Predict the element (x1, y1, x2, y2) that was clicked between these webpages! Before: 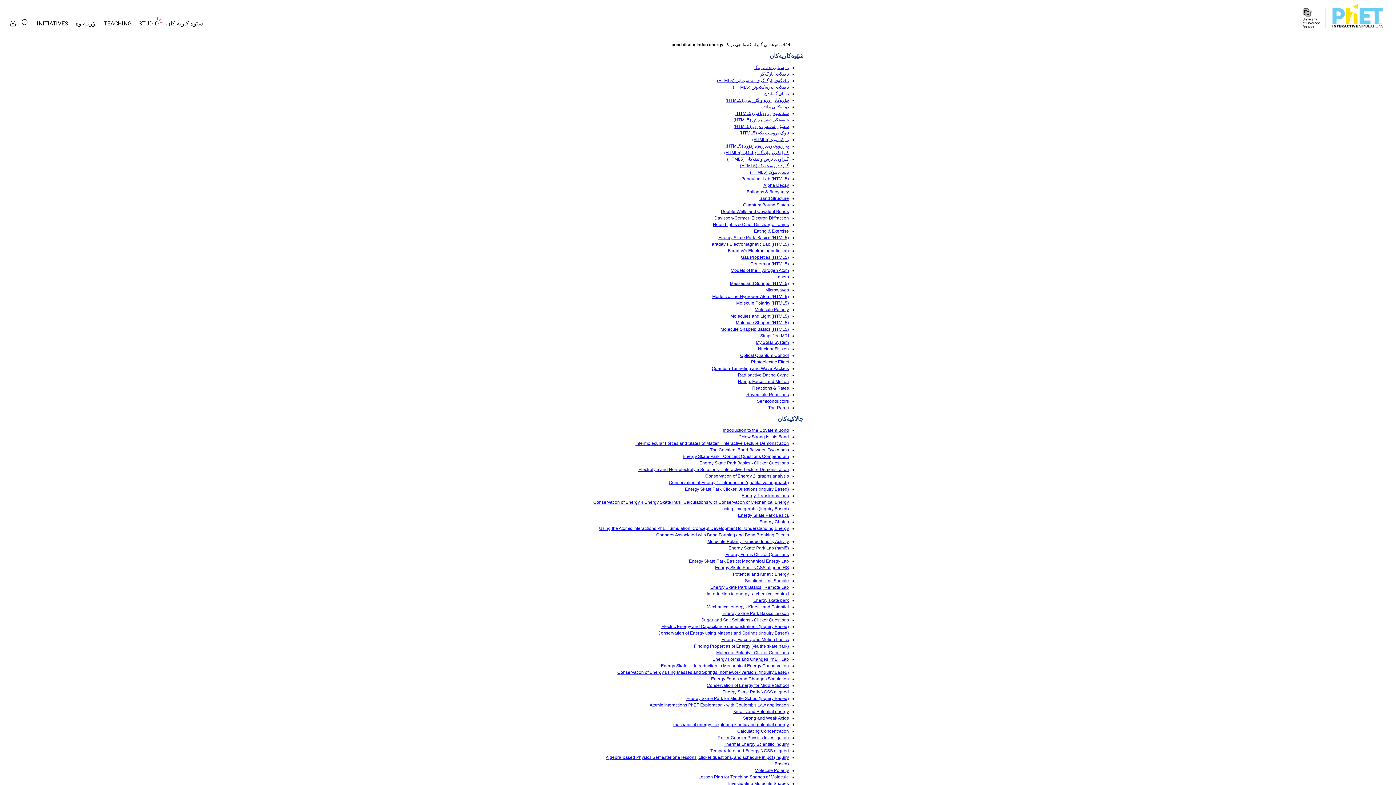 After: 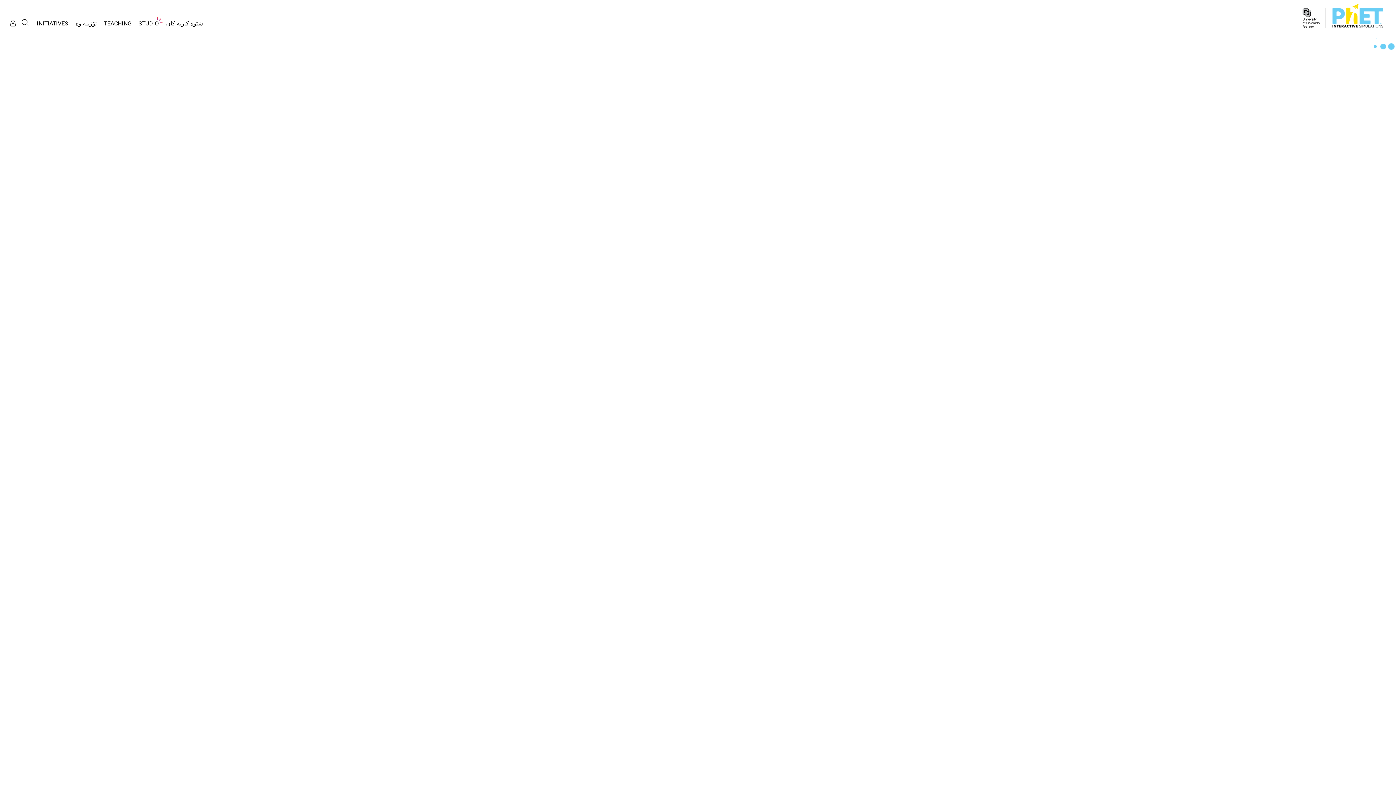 Action: label: Faraday's Electromagnetic Lab (HTML5) bbox: (709, 241, 789, 246)